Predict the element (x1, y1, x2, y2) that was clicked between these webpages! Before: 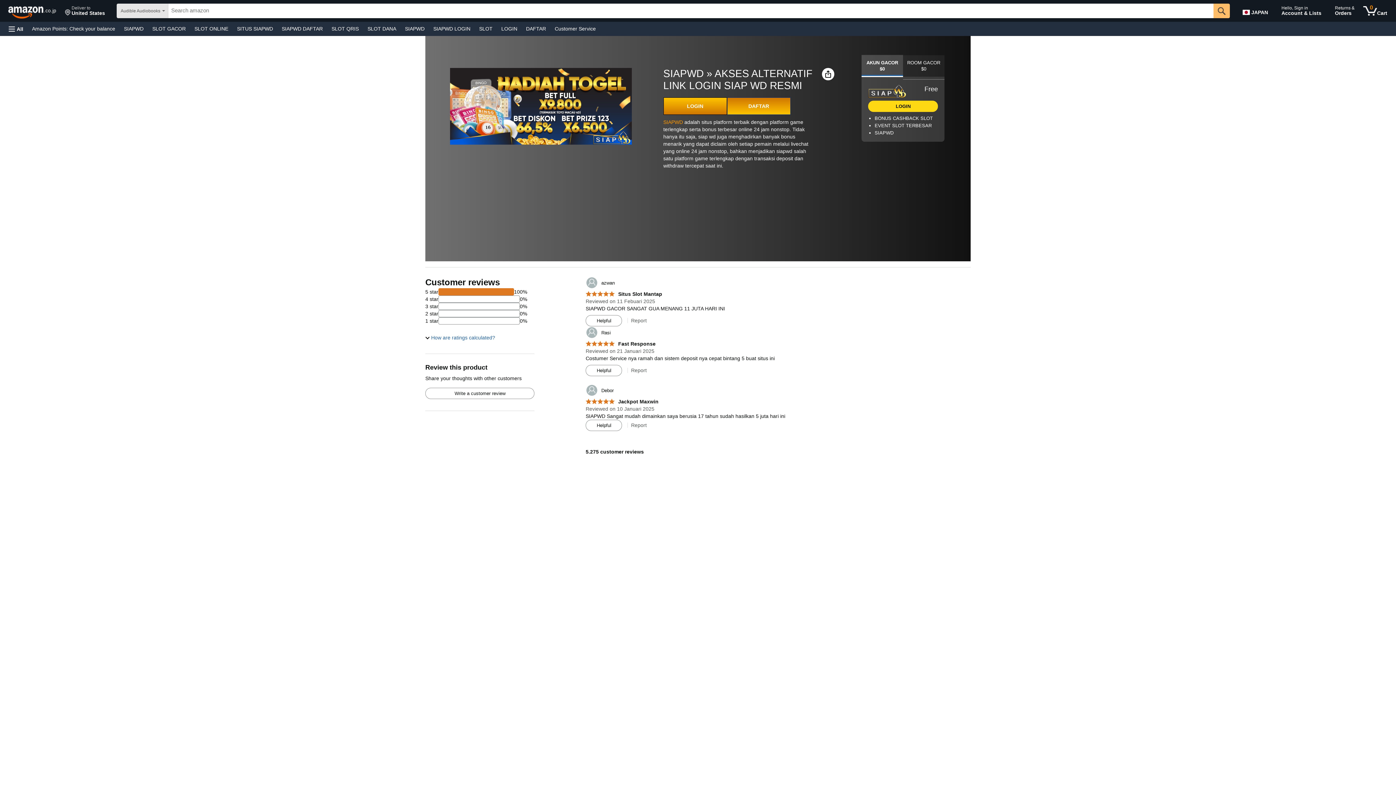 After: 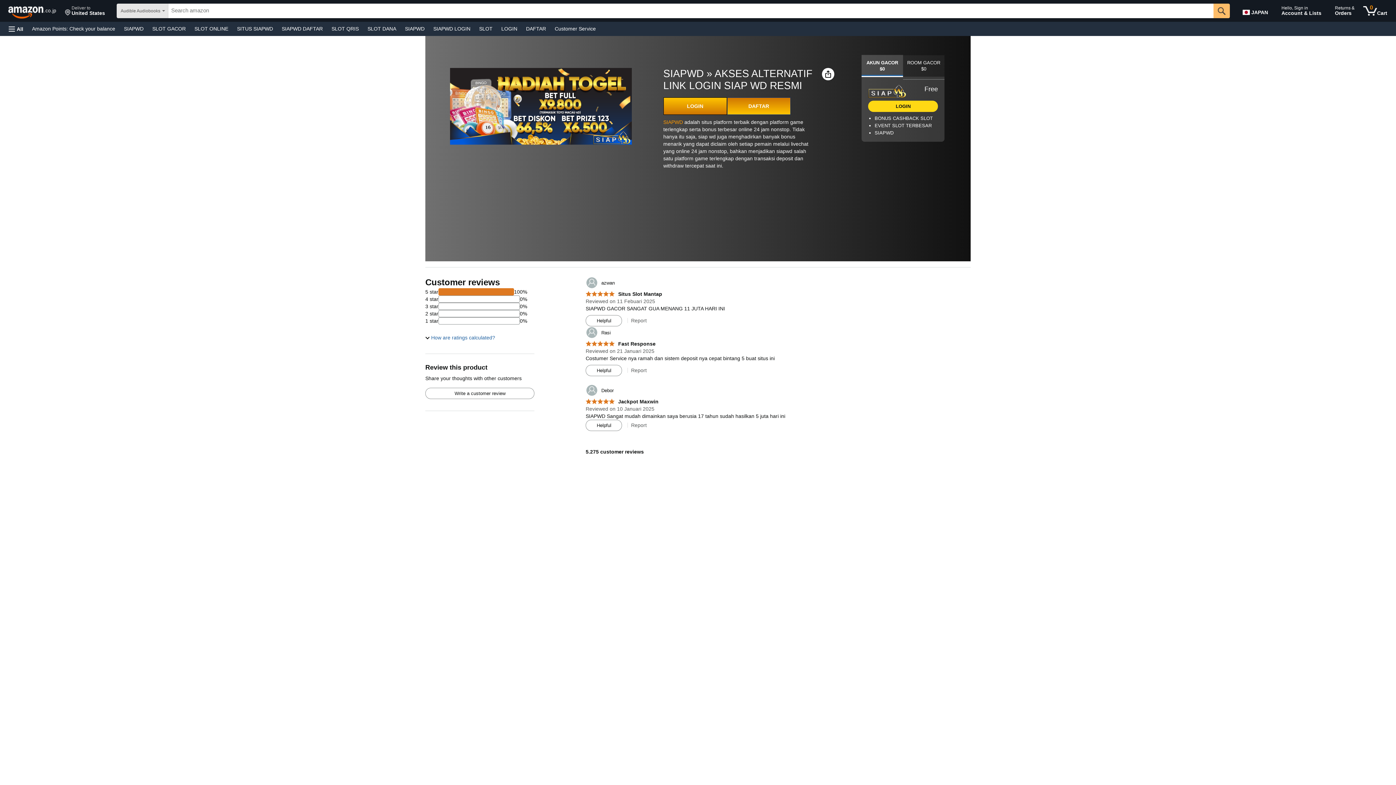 Action: bbox: (585, 326, 610, 338) label: 	Rasi